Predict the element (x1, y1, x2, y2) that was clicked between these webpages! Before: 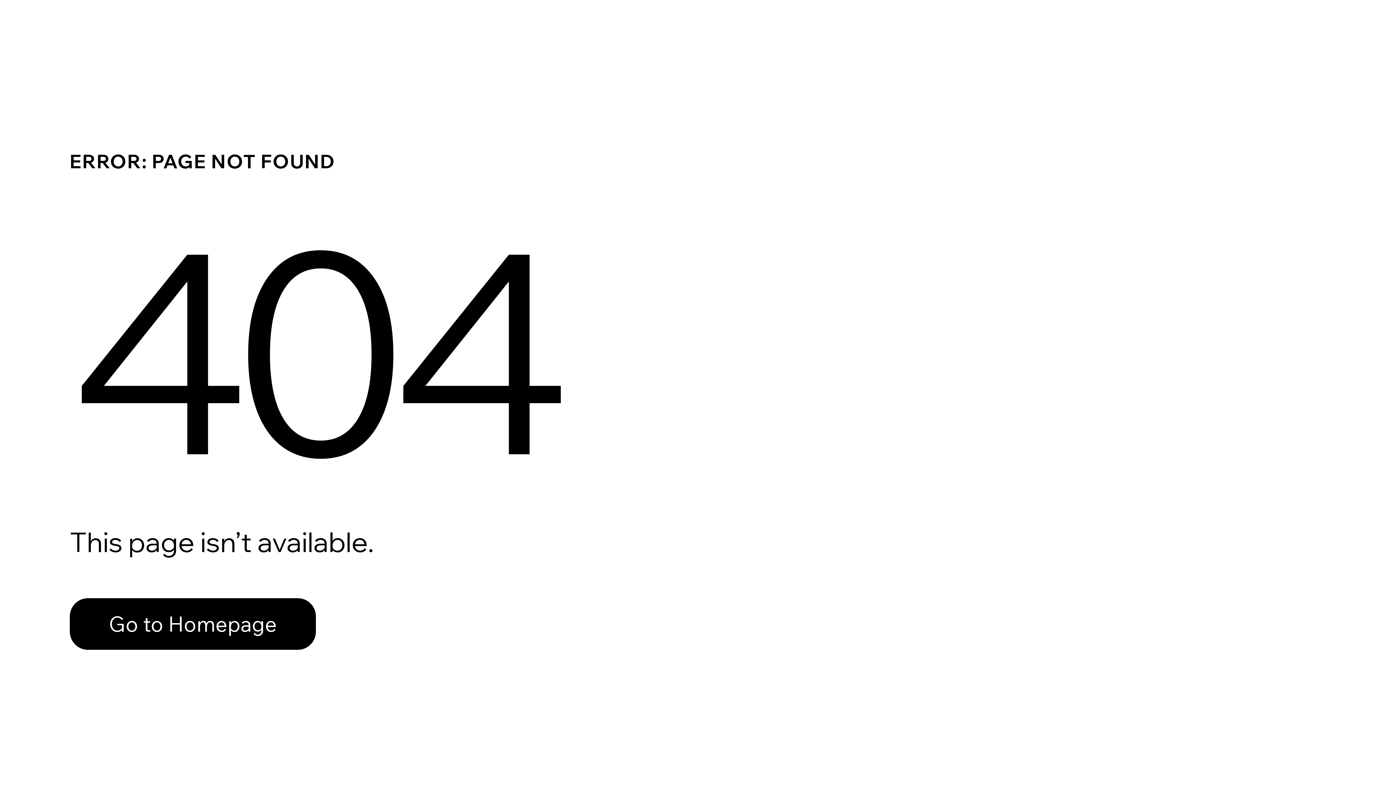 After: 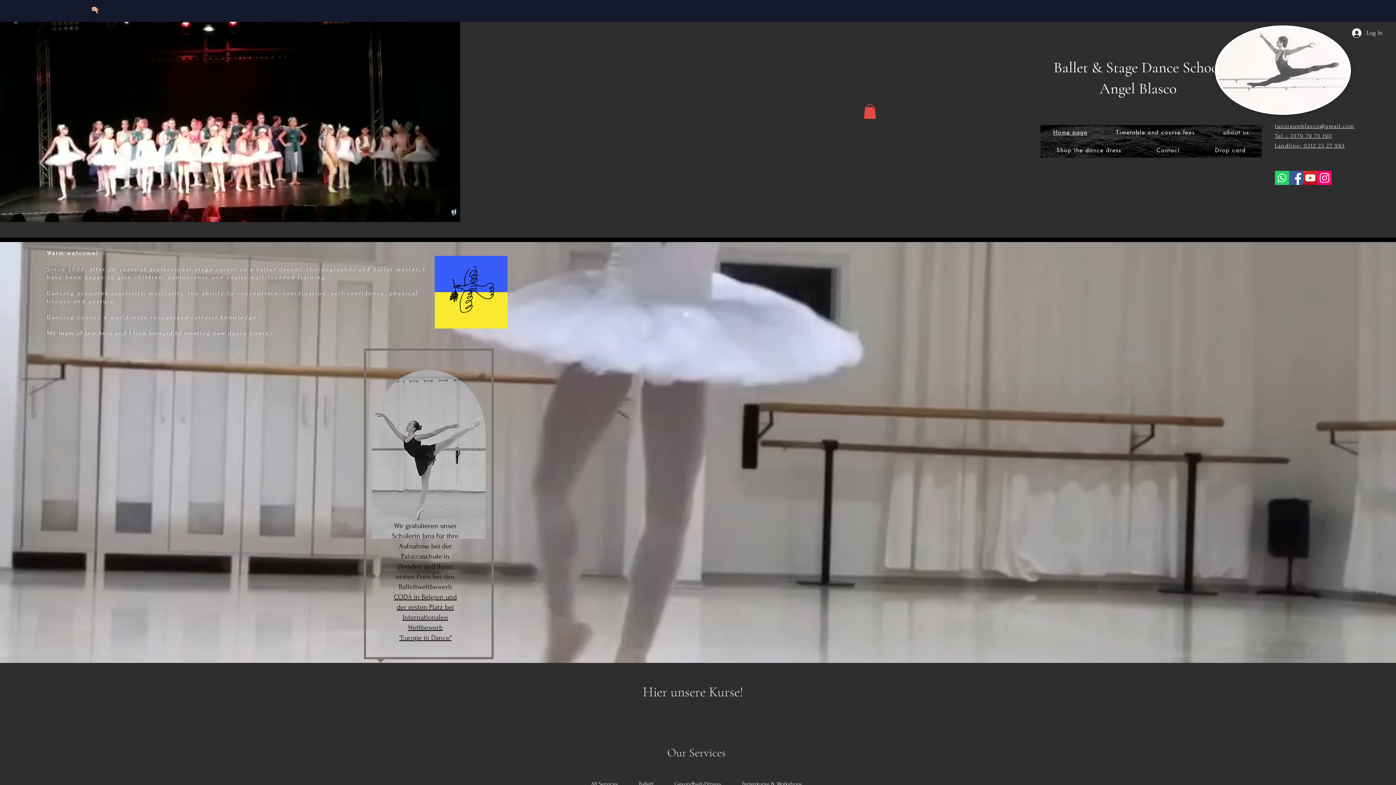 Action: label: Go to Homepage bbox: (69, 598, 316, 650)